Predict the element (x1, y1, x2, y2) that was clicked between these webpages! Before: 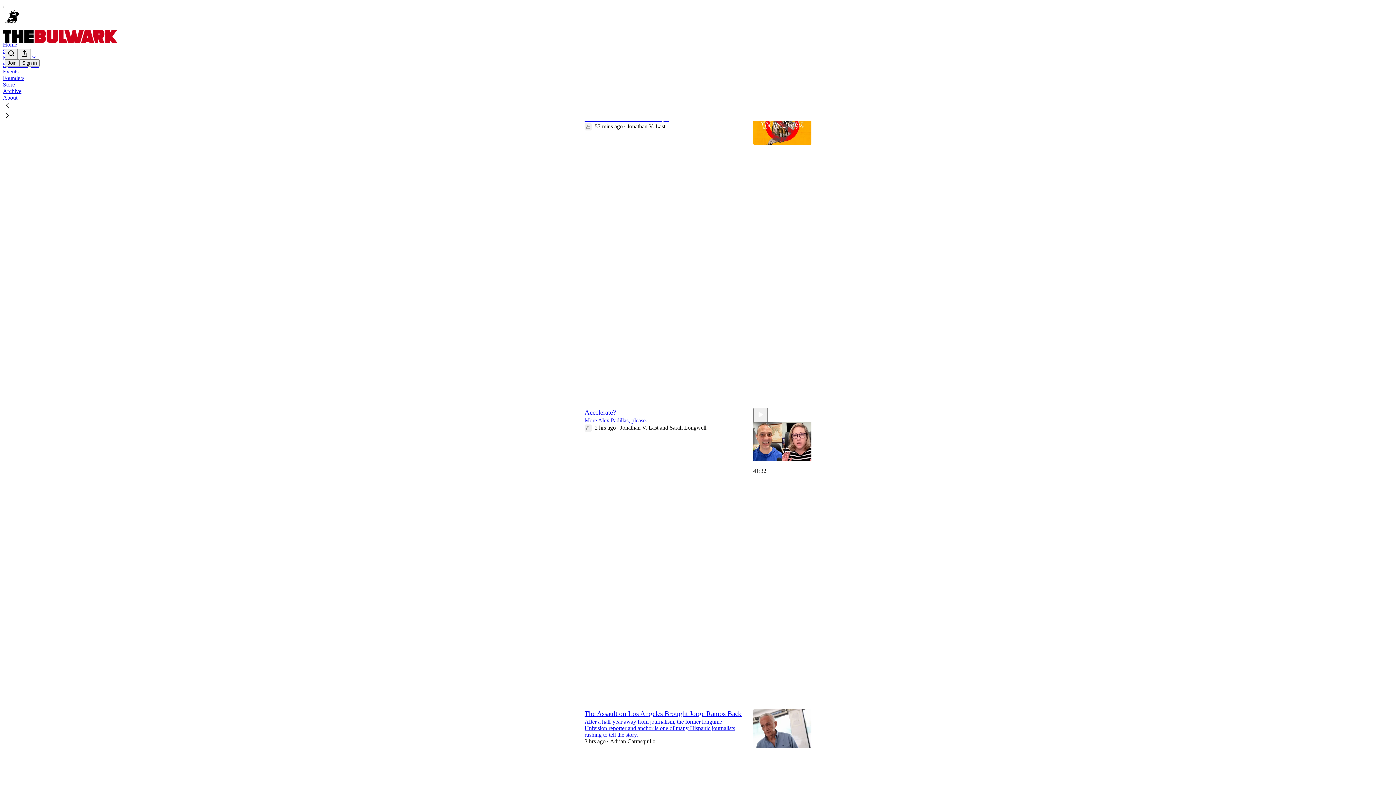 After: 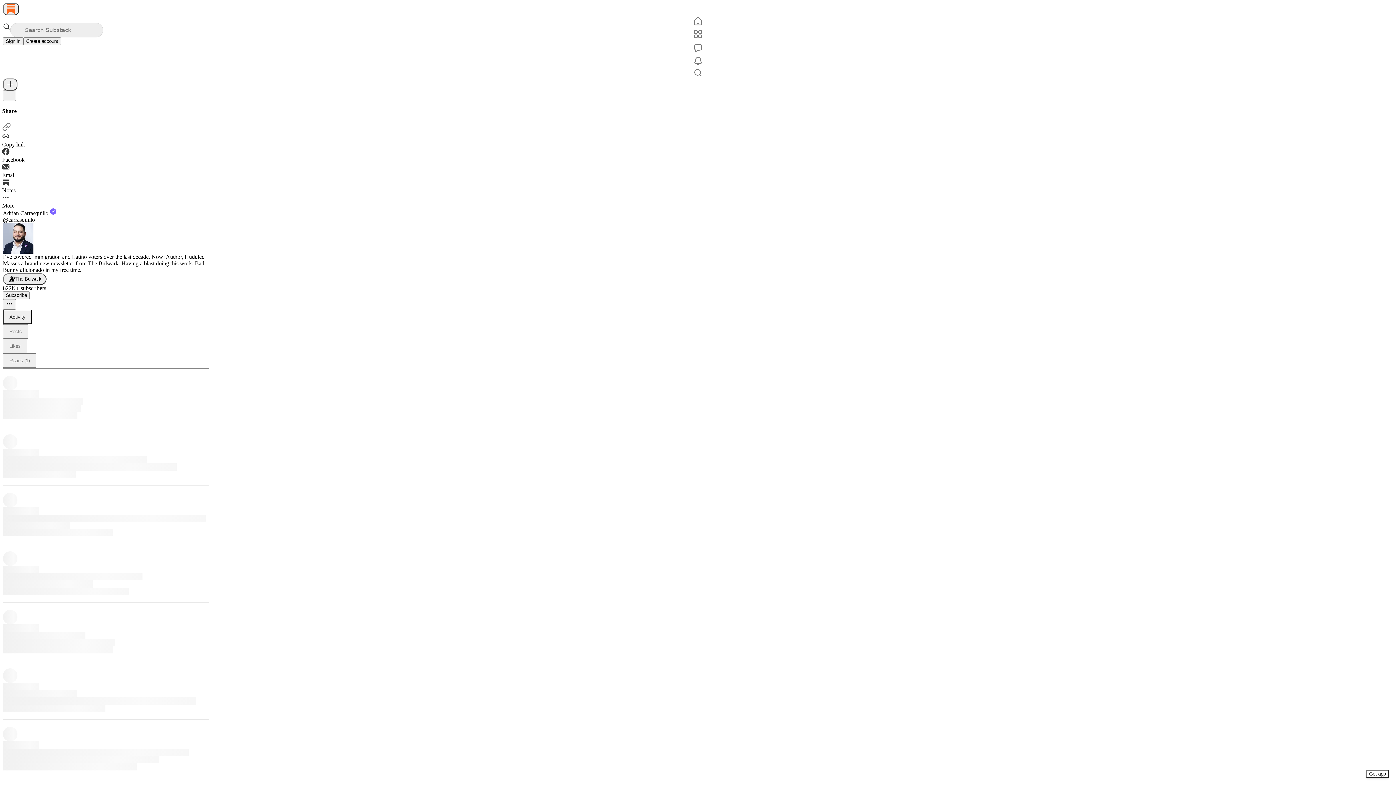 Action: bbox: (610, 738, 655, 744) label: Adrian Carrasquillo